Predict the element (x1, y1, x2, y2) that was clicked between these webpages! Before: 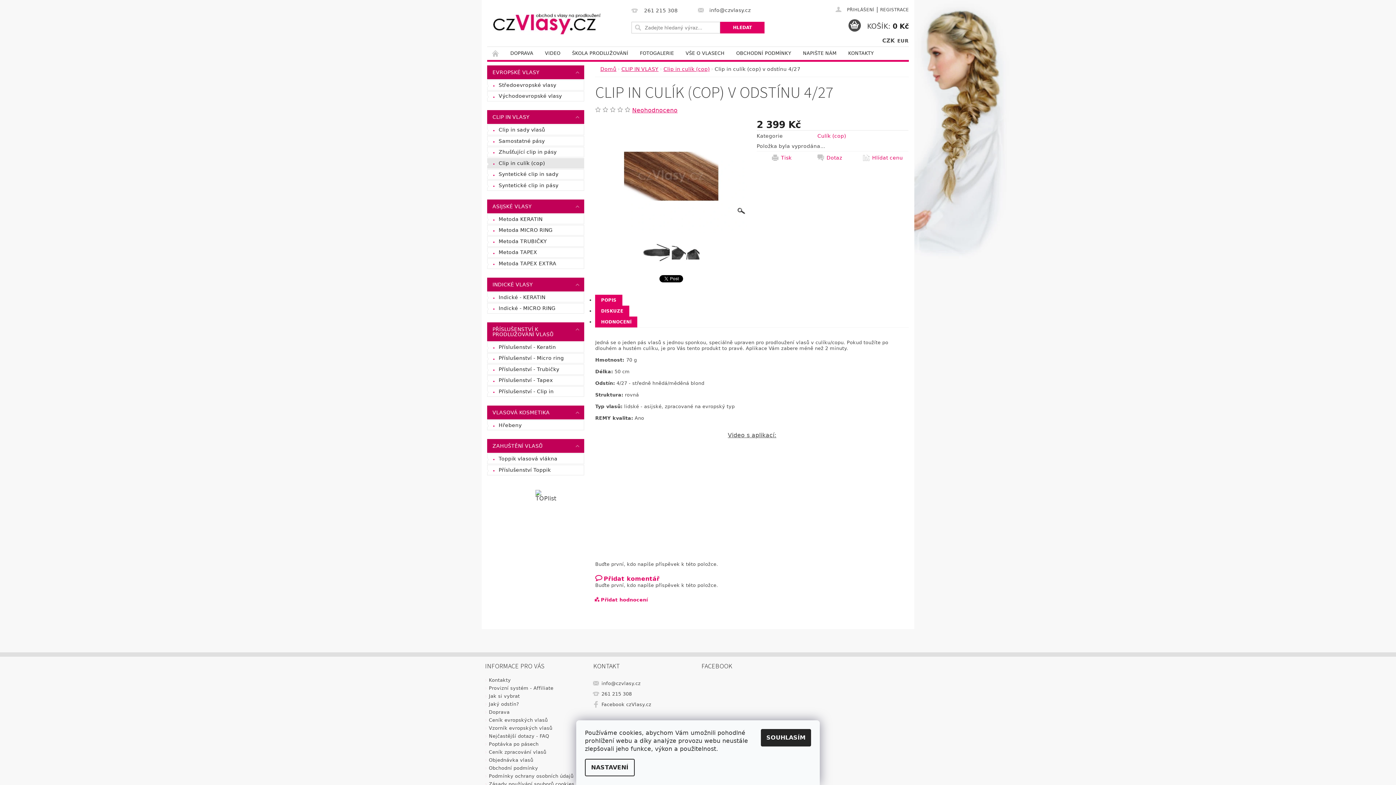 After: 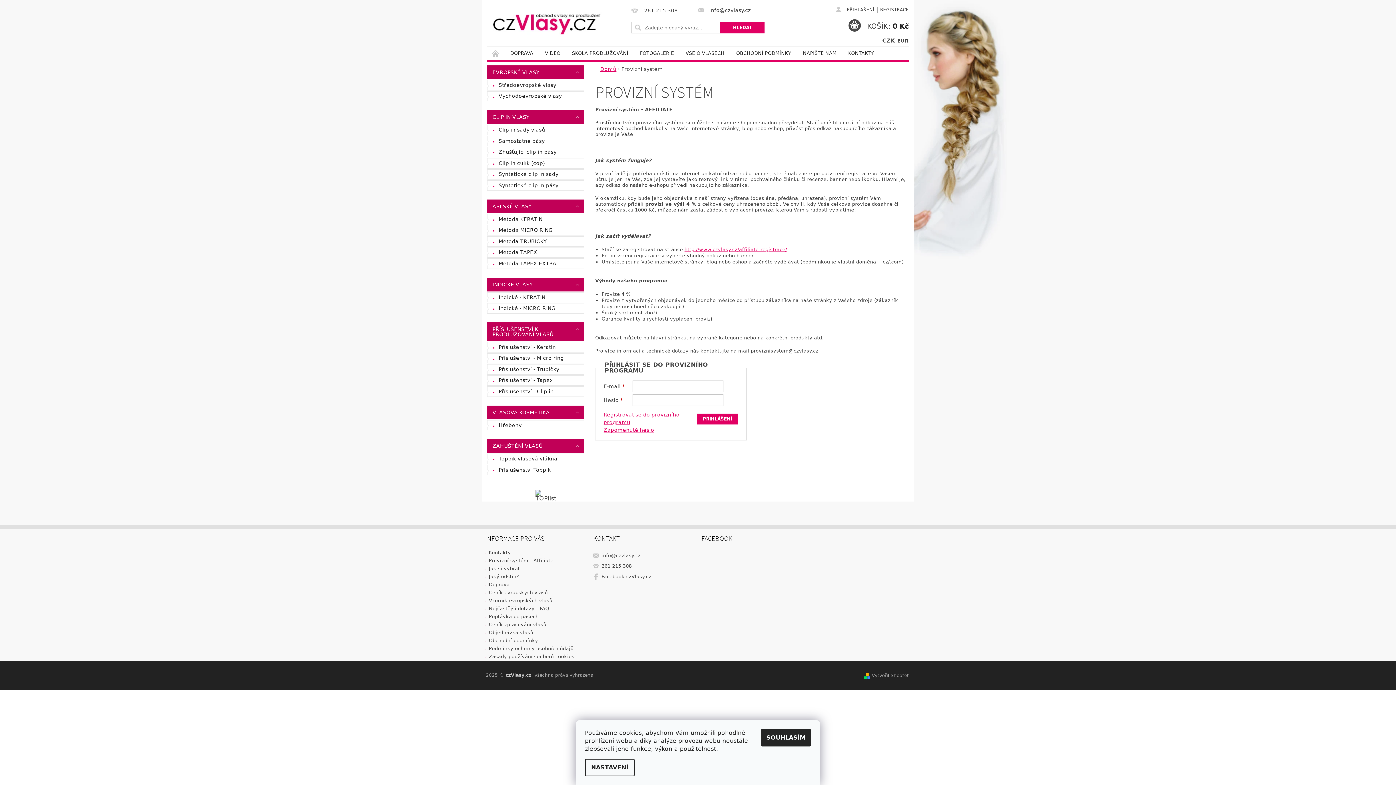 Action: label: Provizní systém - Affiliate bbox: (489, 685, 553, 691)